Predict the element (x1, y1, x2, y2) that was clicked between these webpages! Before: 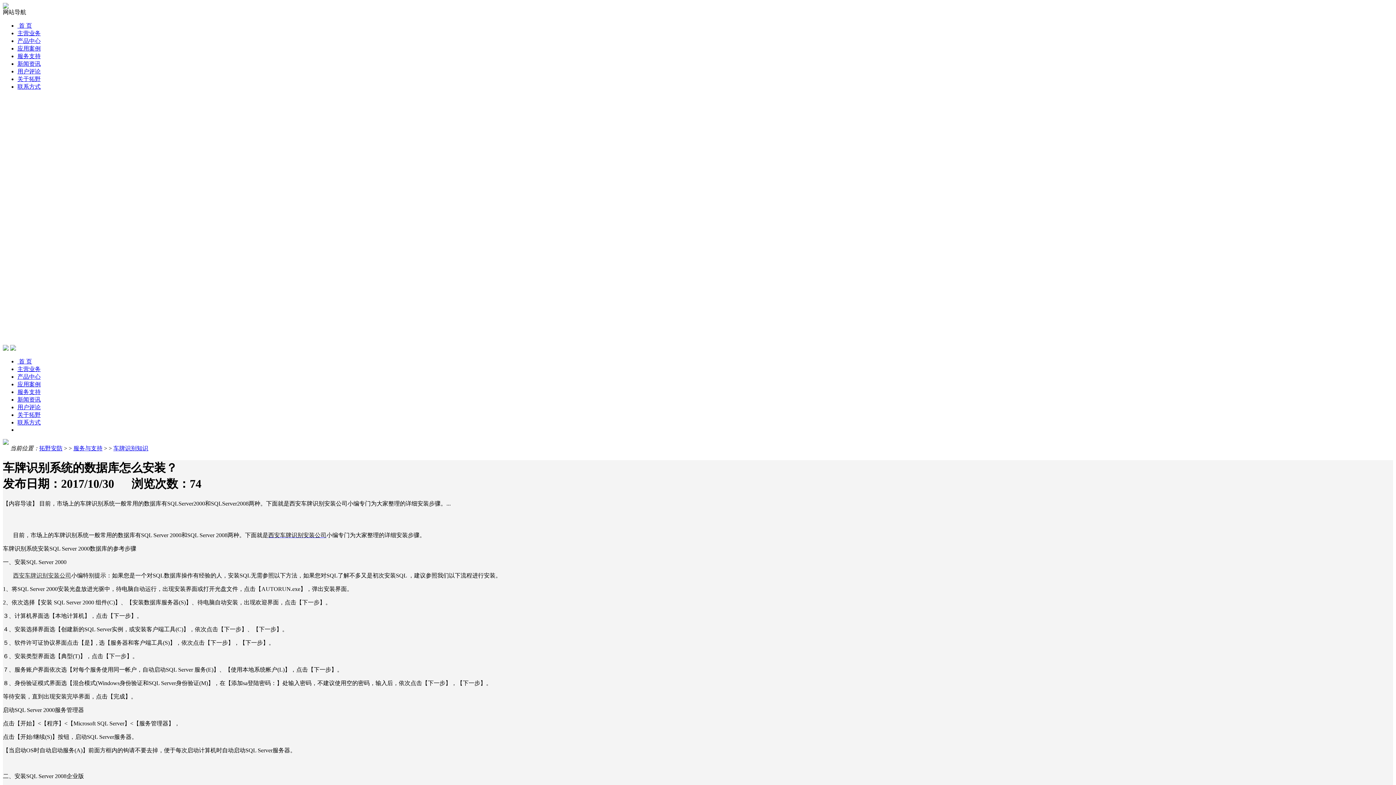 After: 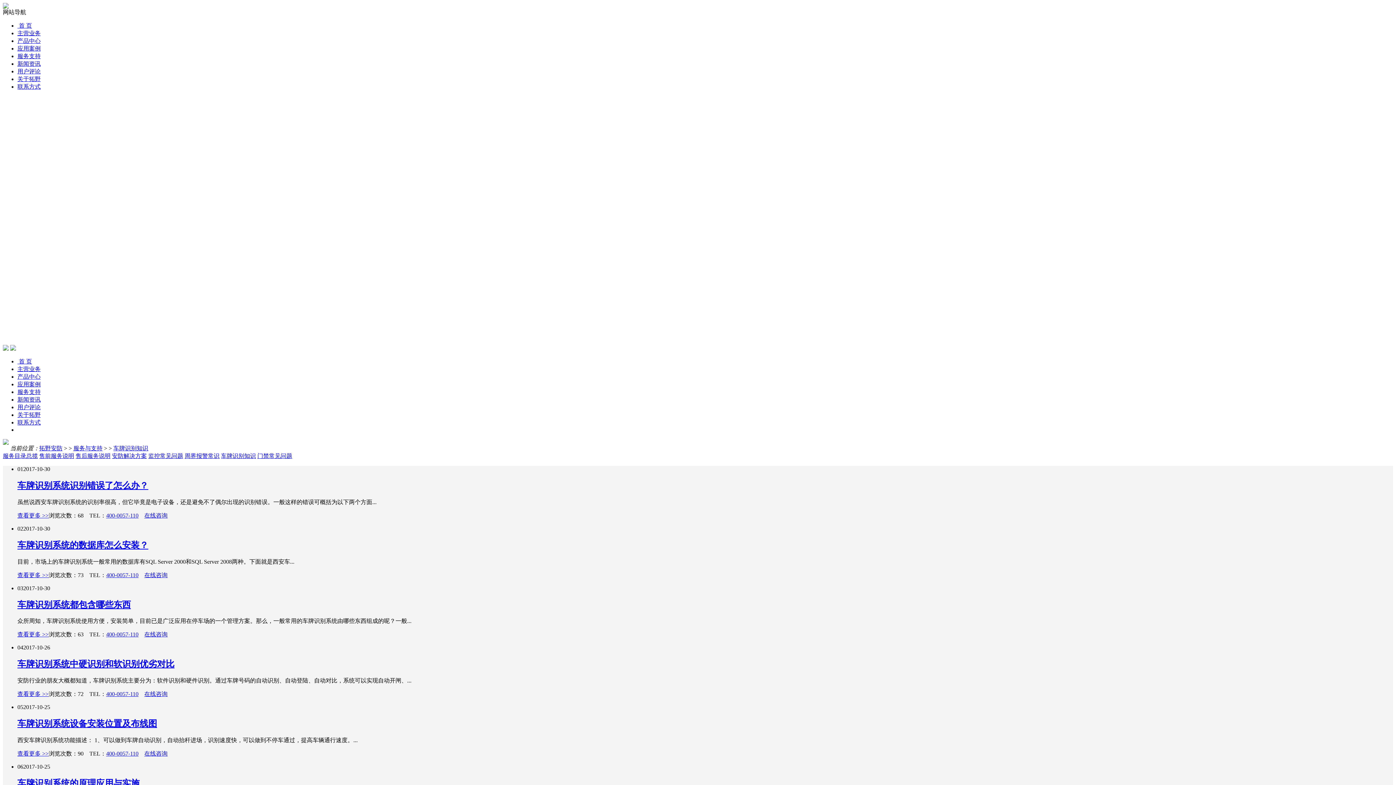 Action: bbox: (113, 445, 148, 451) label: 车牌识别知识